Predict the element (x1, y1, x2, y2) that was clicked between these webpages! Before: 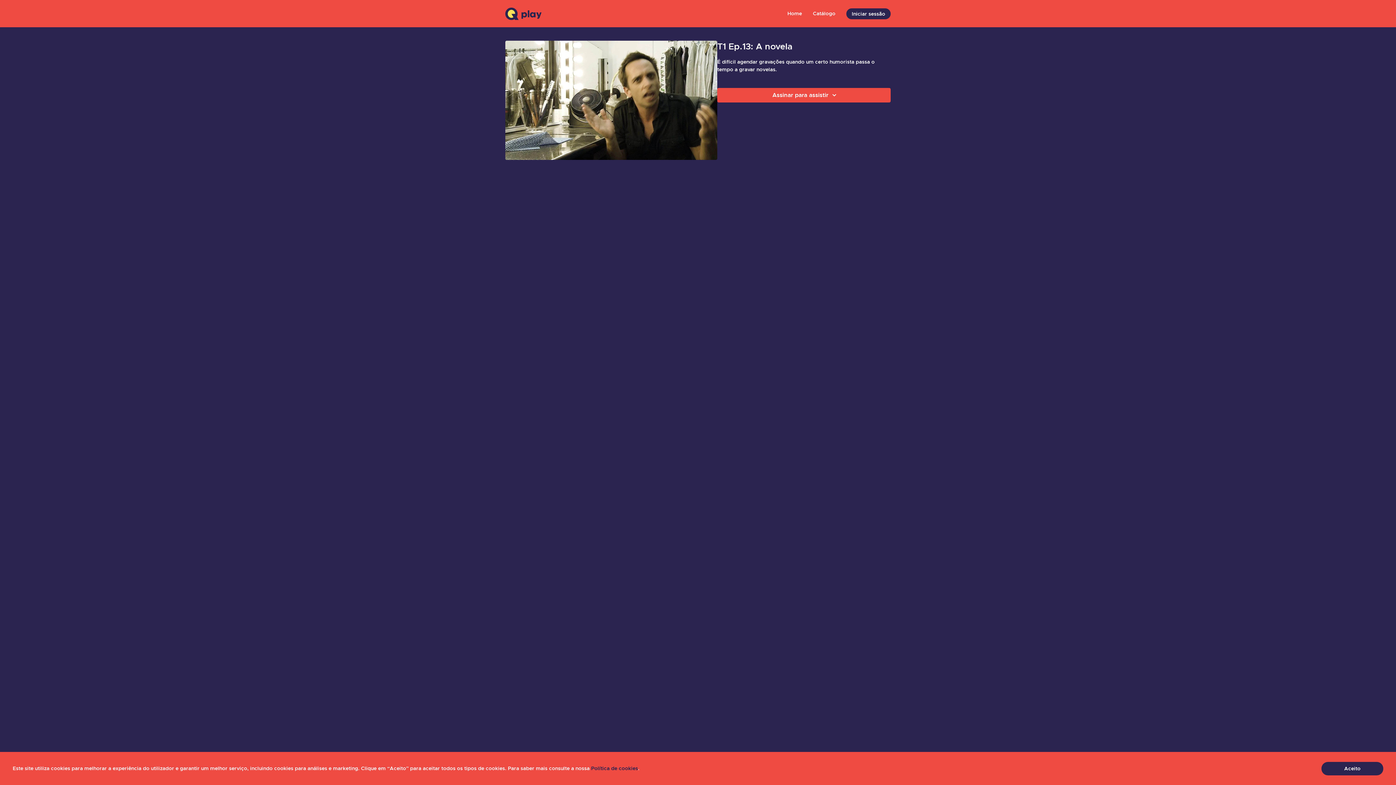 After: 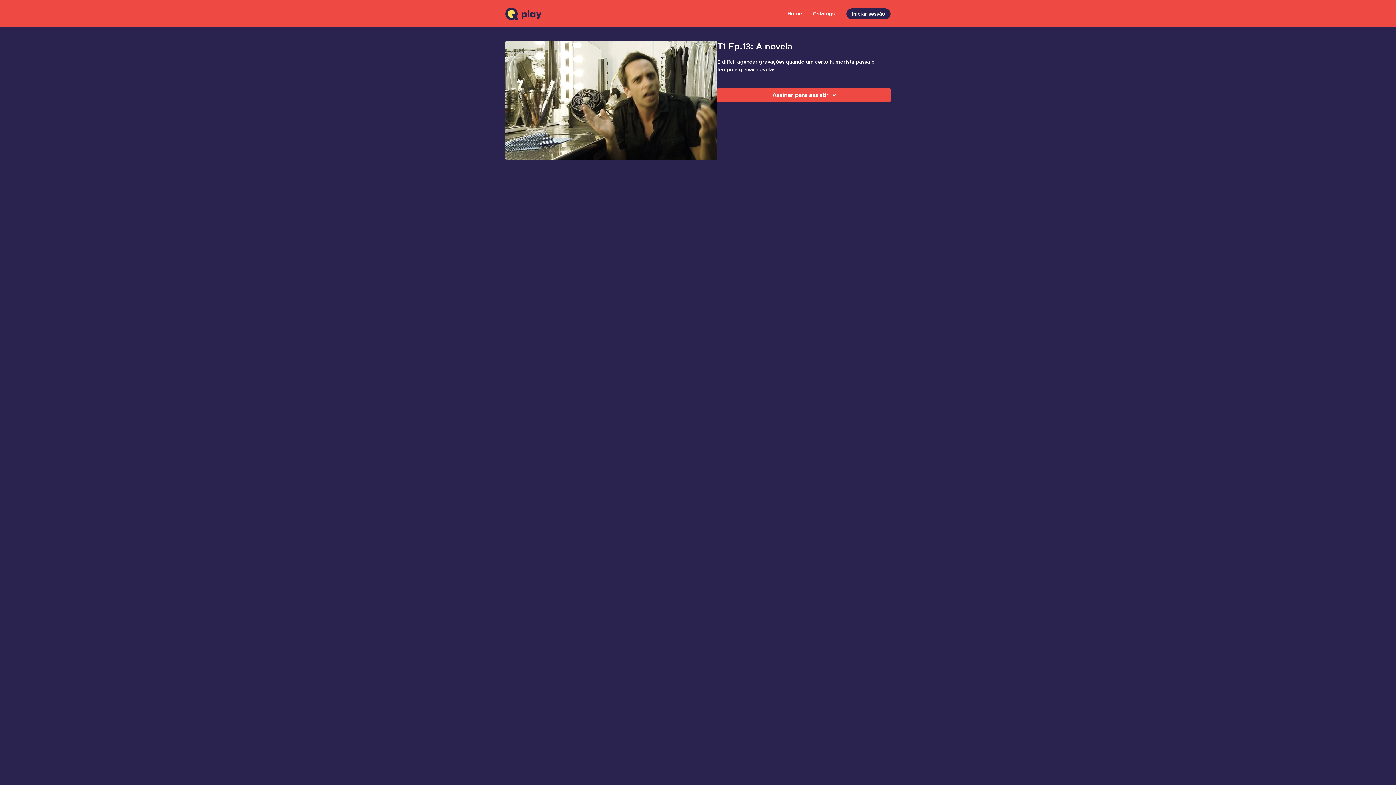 Action: label: Aceito bbox: (1321, 762, 1383, 775)